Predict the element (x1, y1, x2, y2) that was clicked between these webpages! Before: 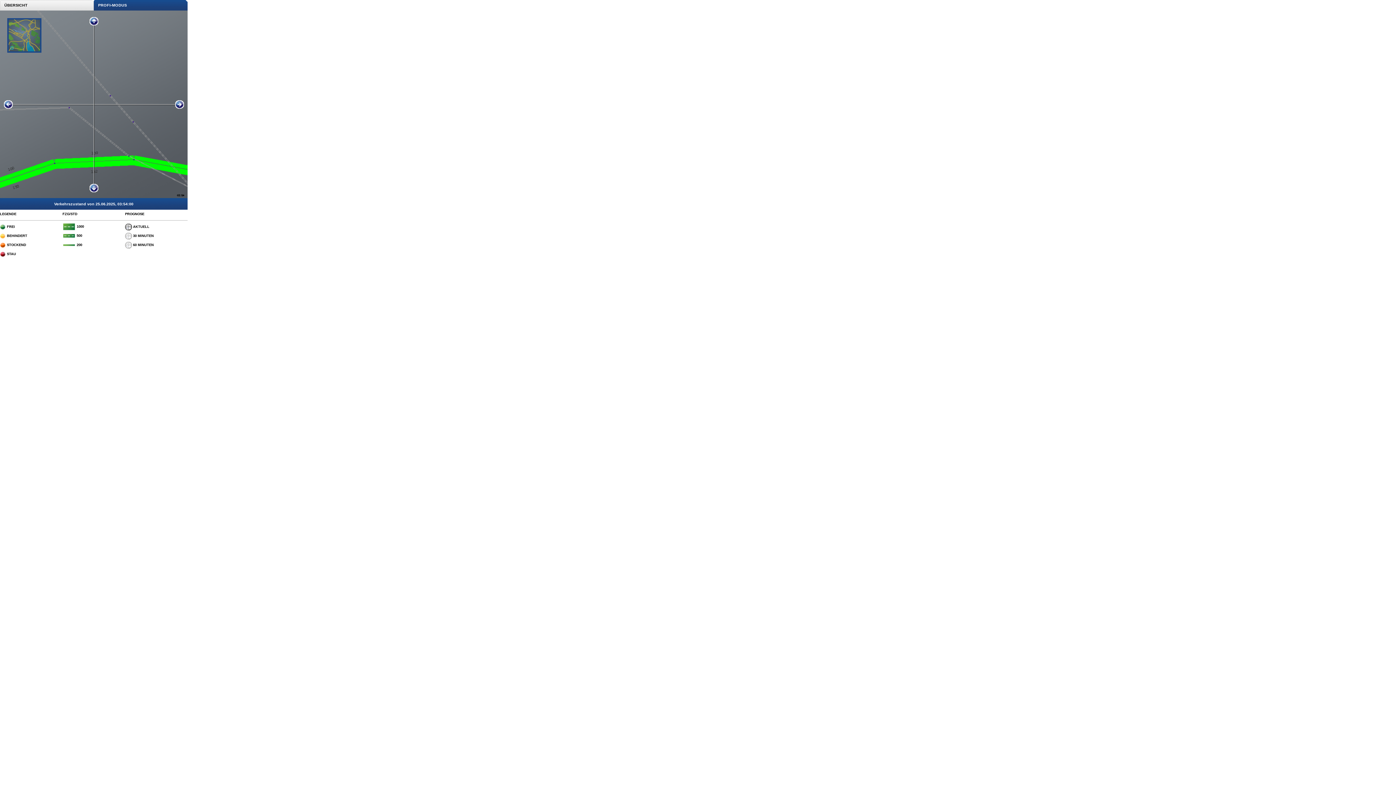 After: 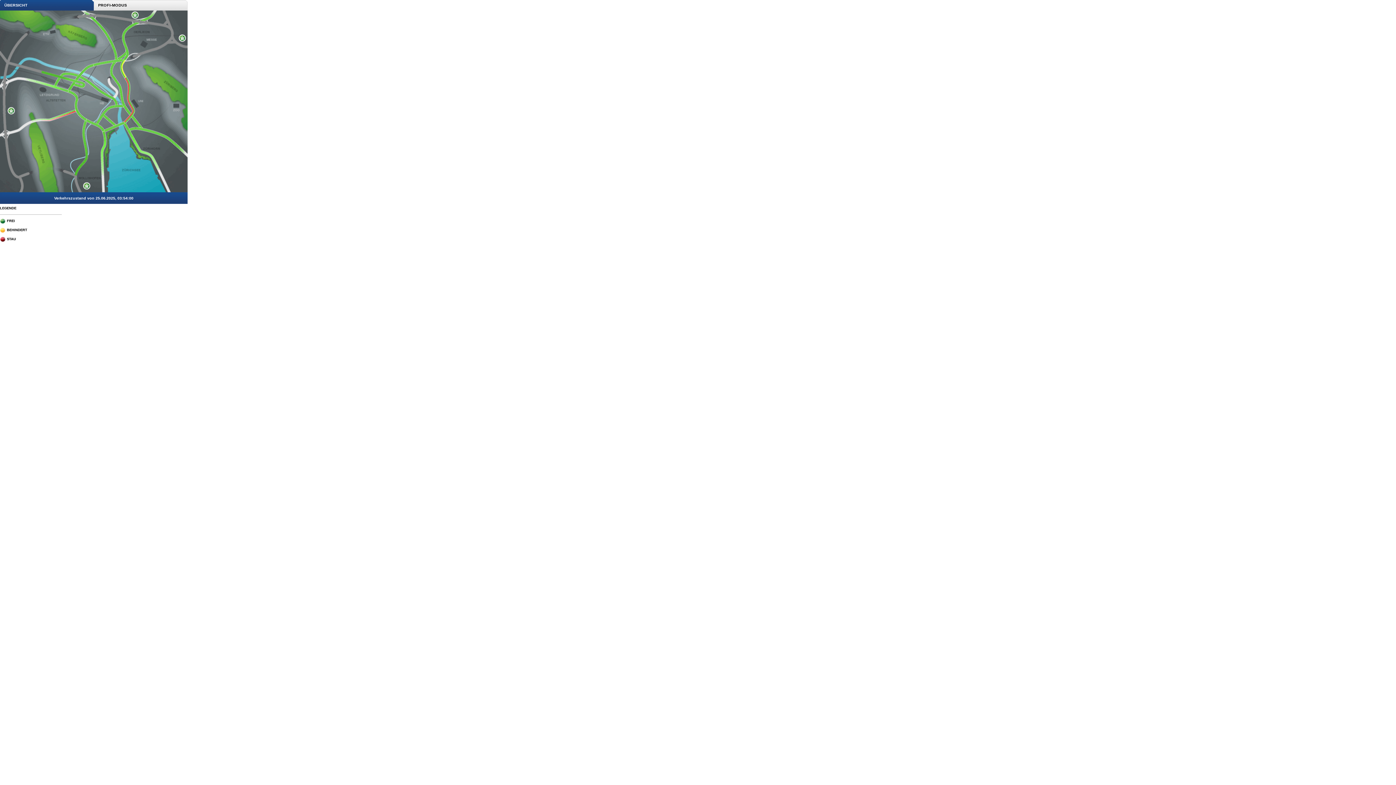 Action: label:     ÜBERSICHT bbox: (0, 2, 93, 7)